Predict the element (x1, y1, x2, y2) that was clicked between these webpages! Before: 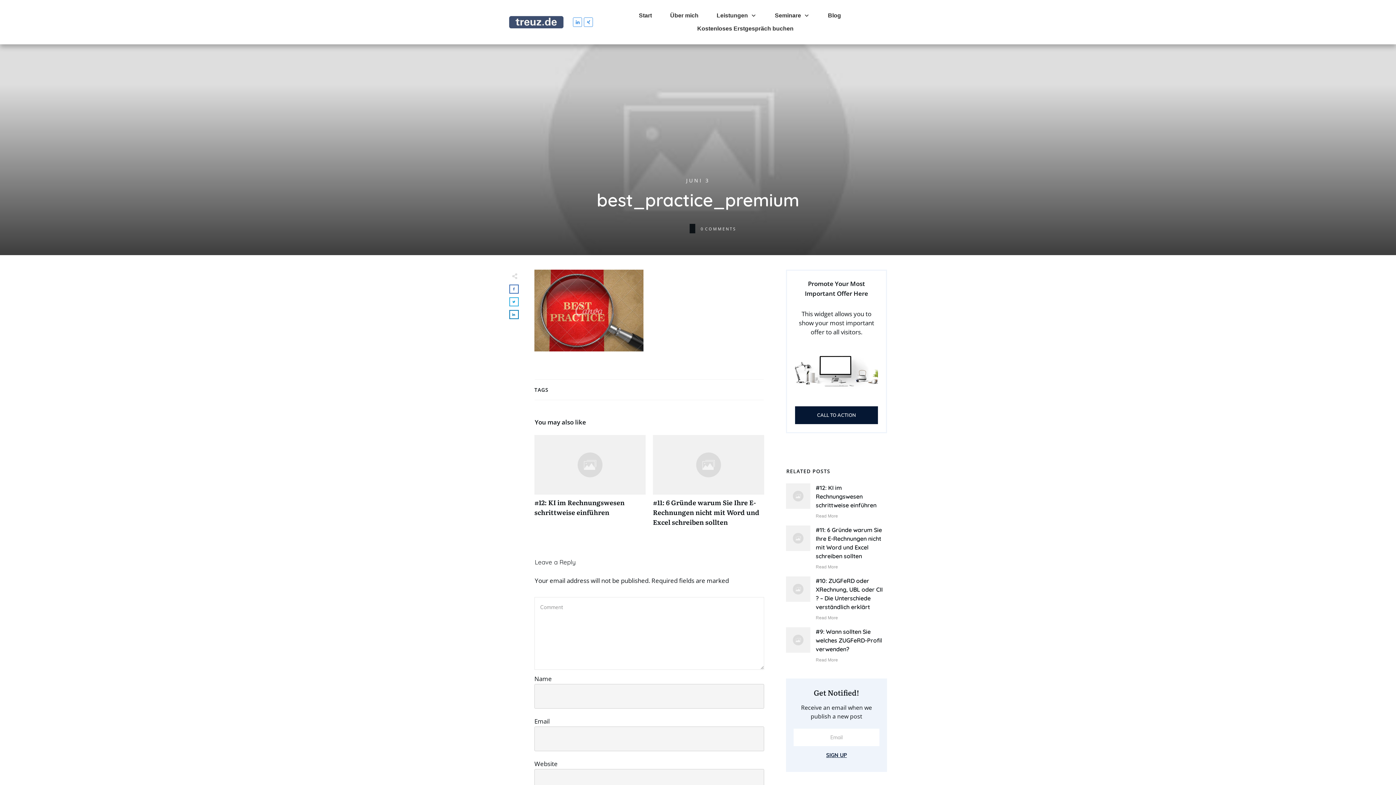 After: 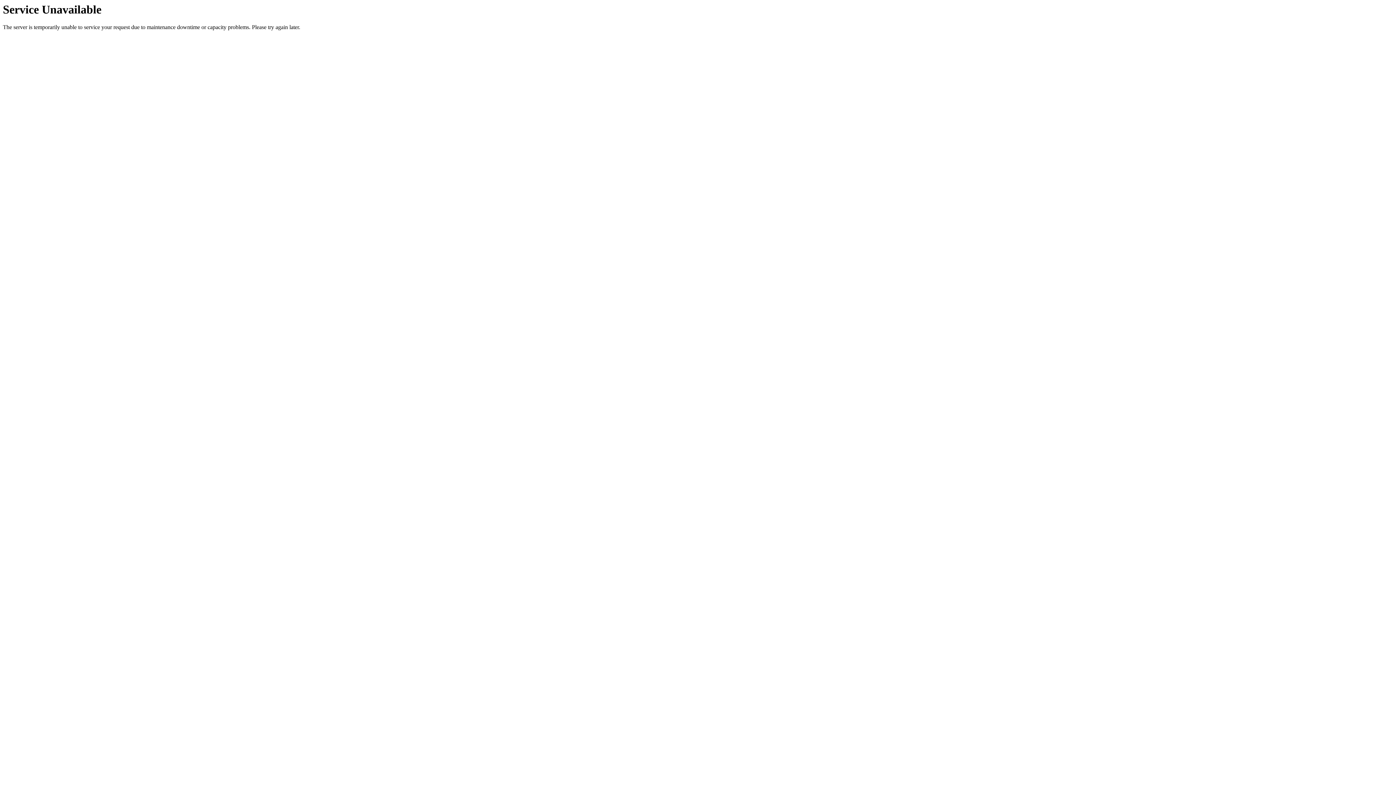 Action: label: #11: 6 Gründe warum Sie Ihre E-Rechnungen nicht mit Word und Excel schreiben sollten bbox: (653, 435, 764, 534)